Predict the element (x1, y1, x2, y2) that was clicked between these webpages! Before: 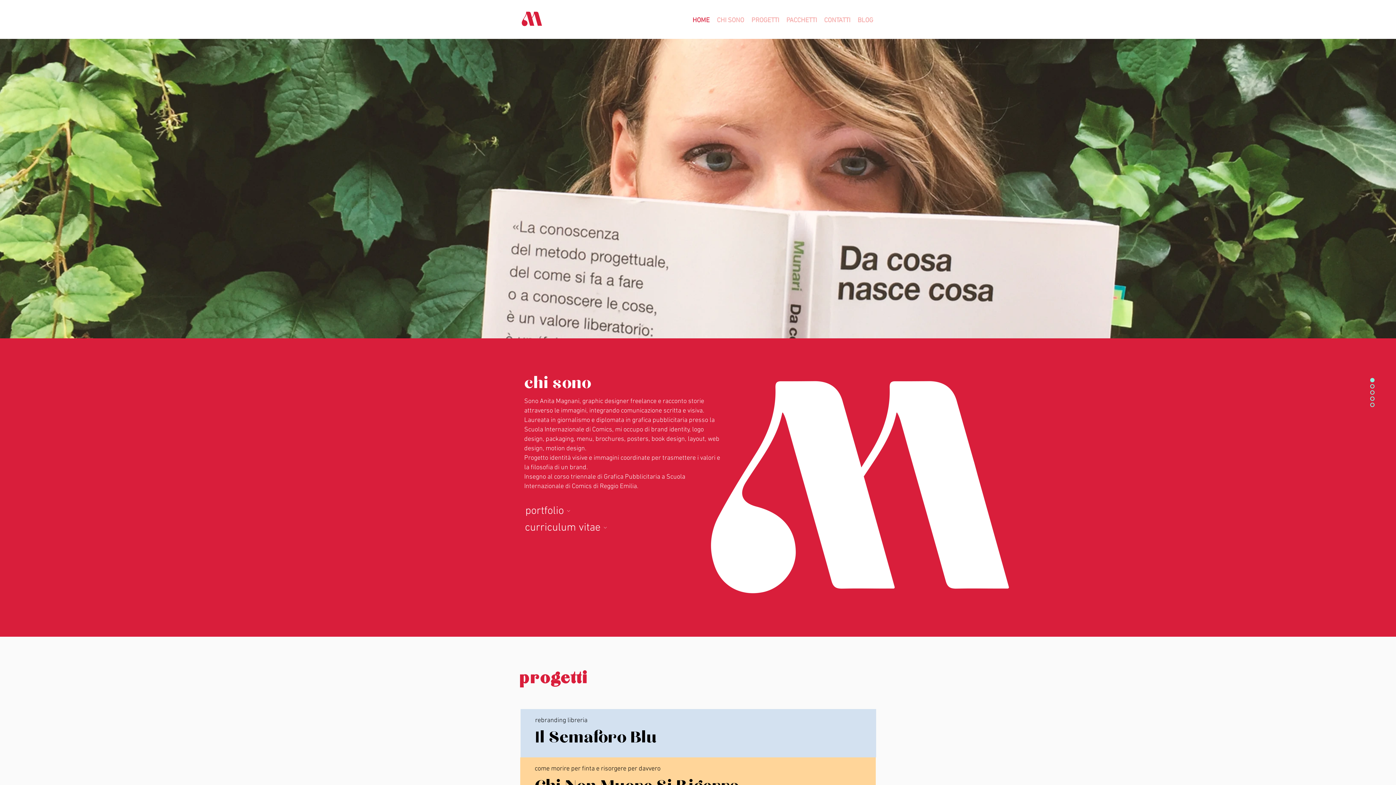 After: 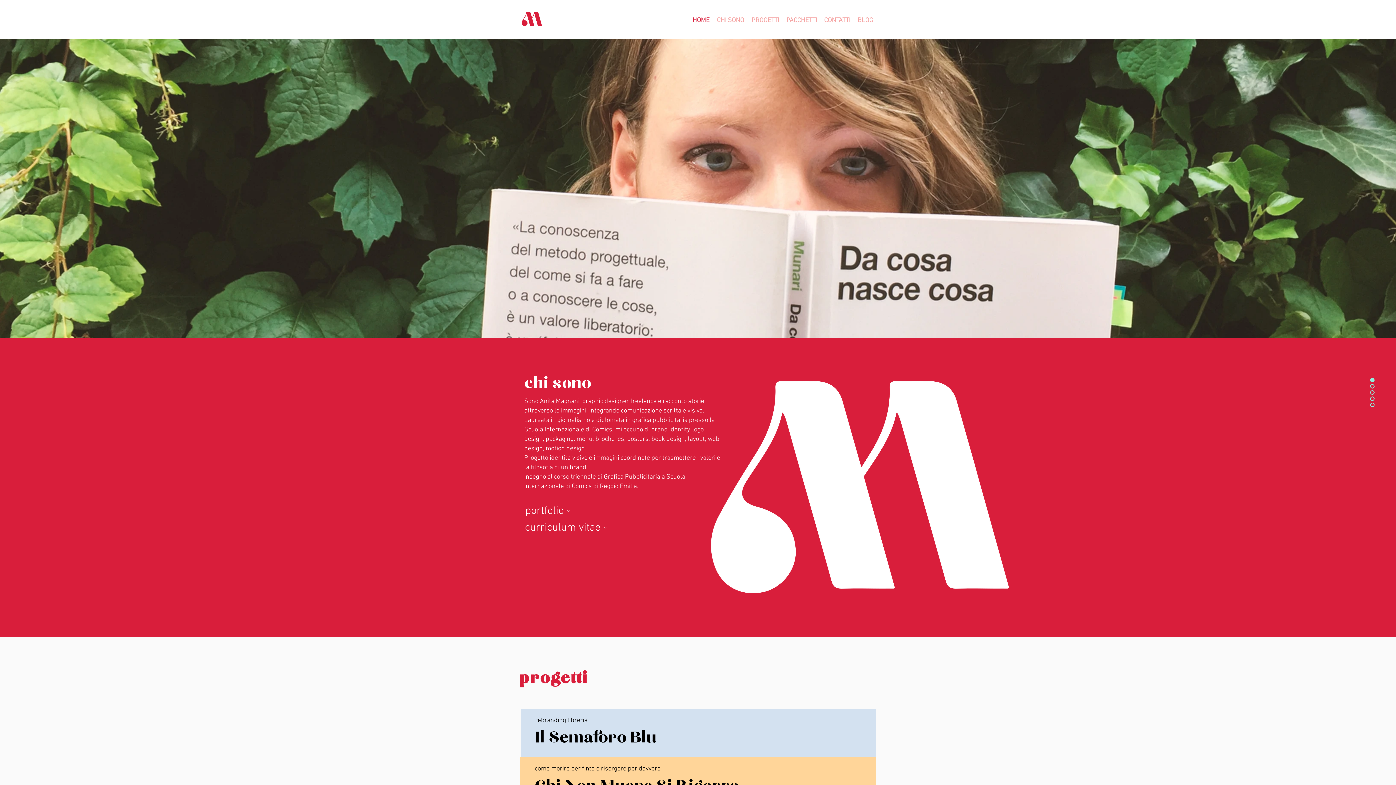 Action: bbox: (1370, 378, 1374, 382)